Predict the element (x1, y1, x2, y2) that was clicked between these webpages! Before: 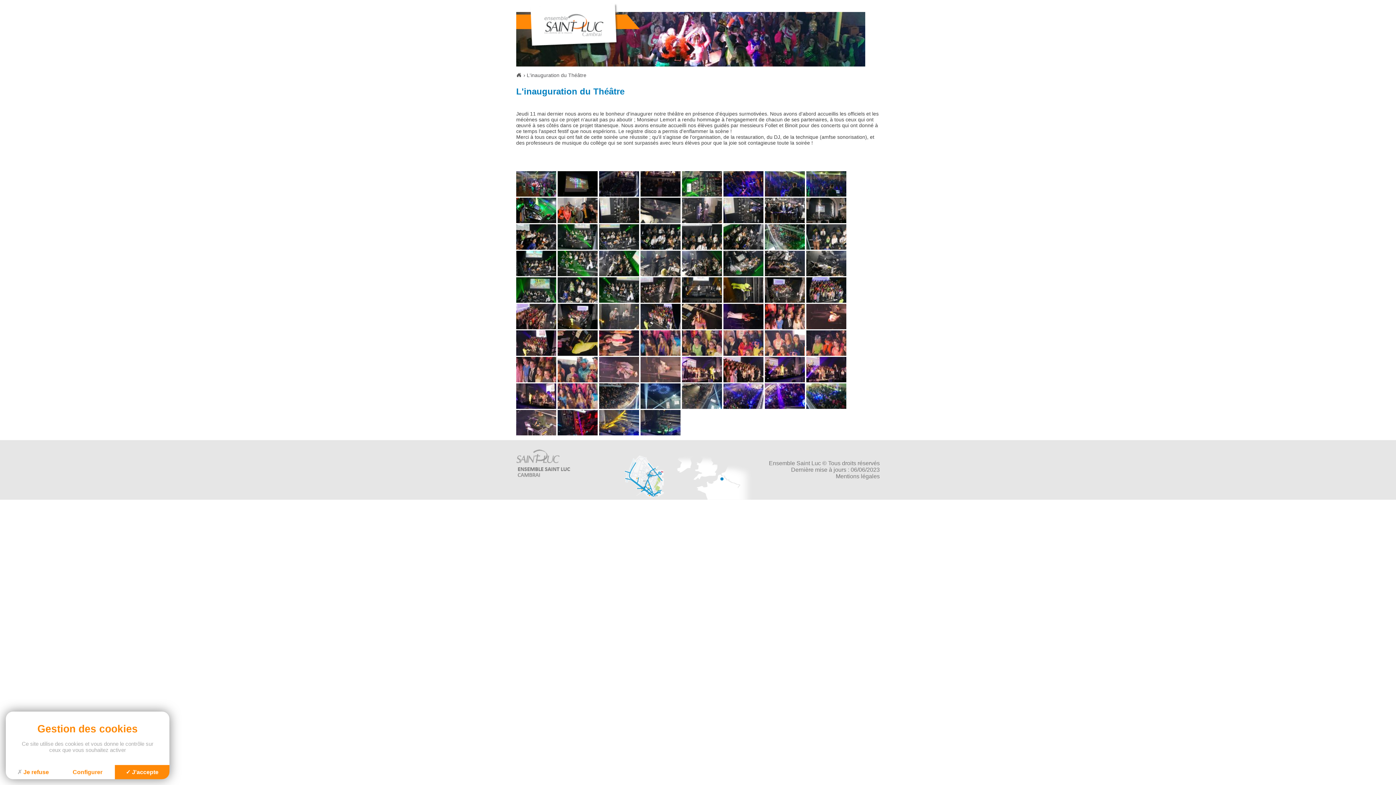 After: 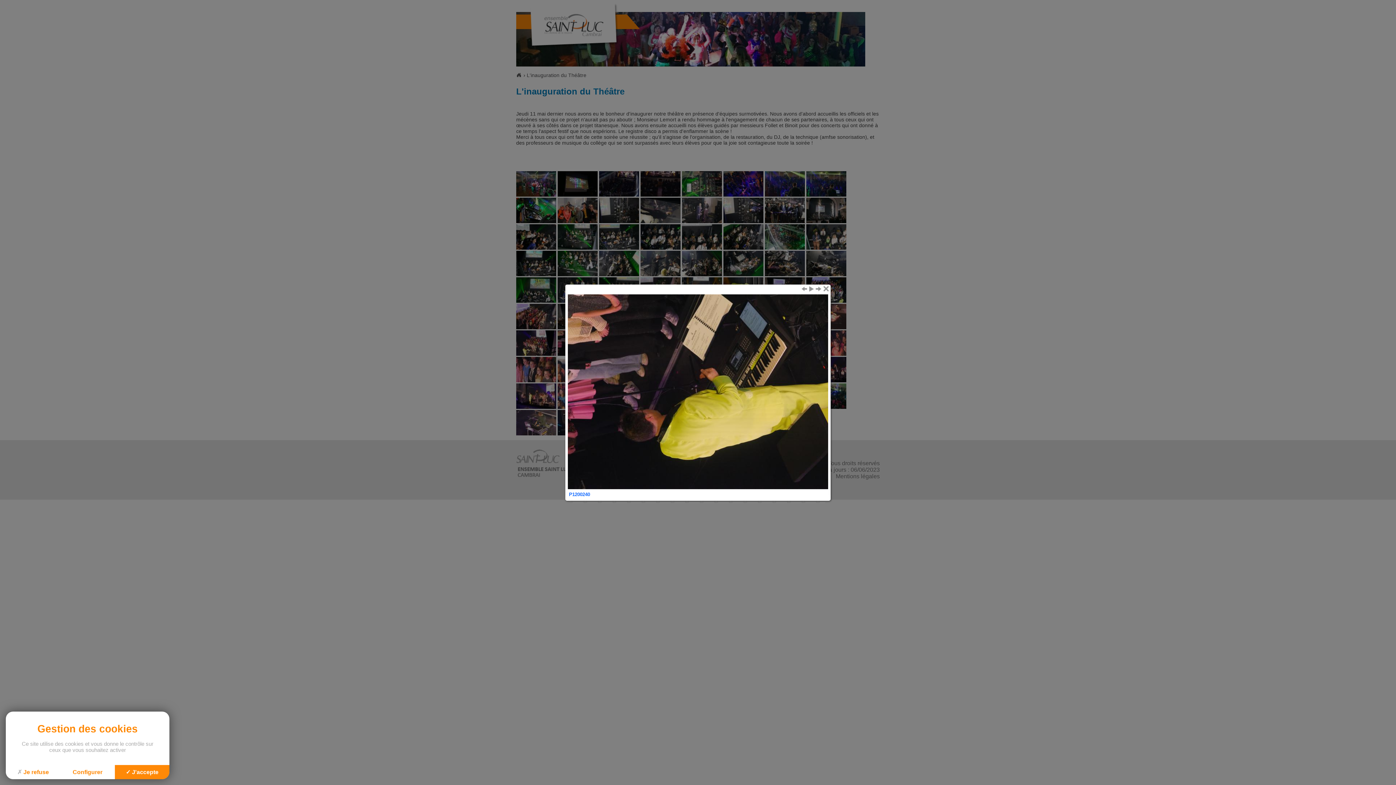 Action: bbox: (557, 351, 597, 357)